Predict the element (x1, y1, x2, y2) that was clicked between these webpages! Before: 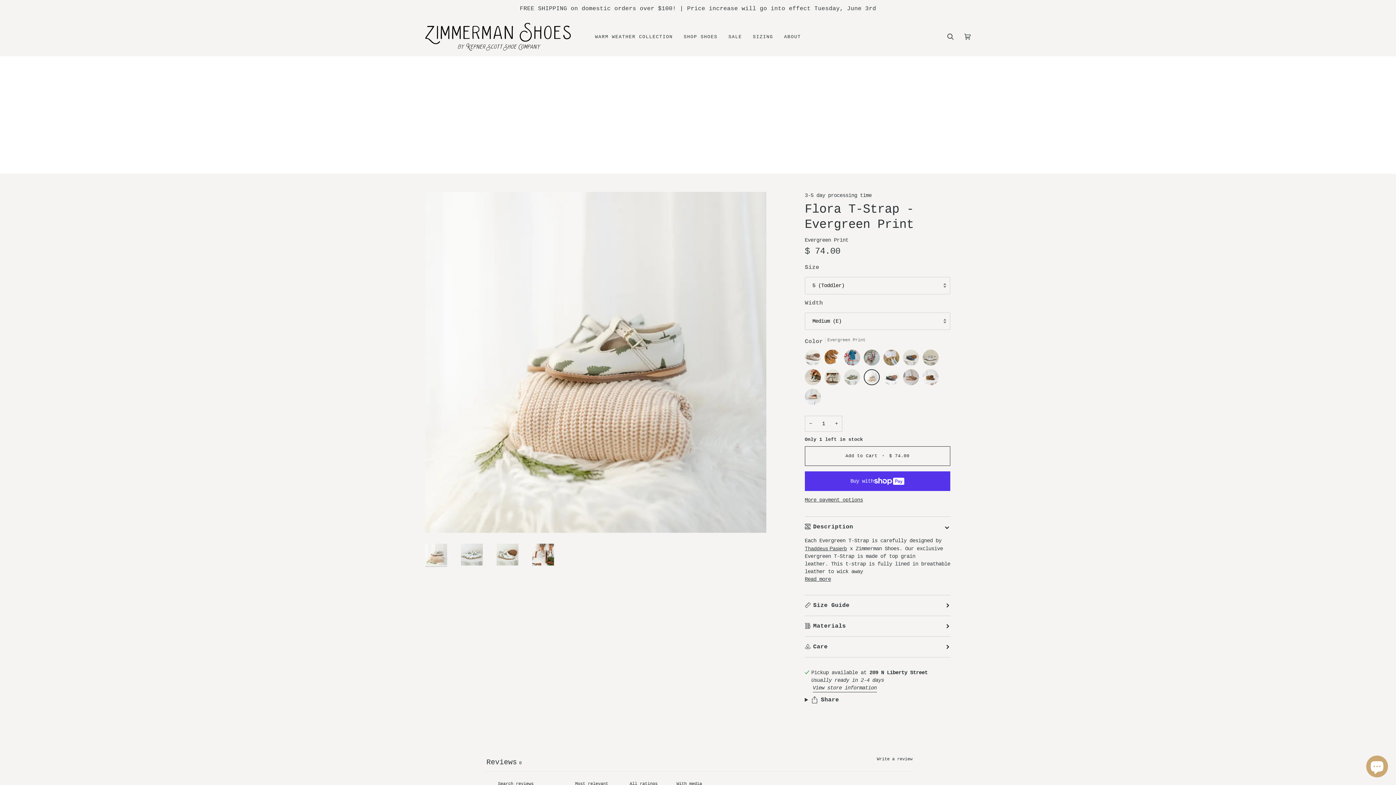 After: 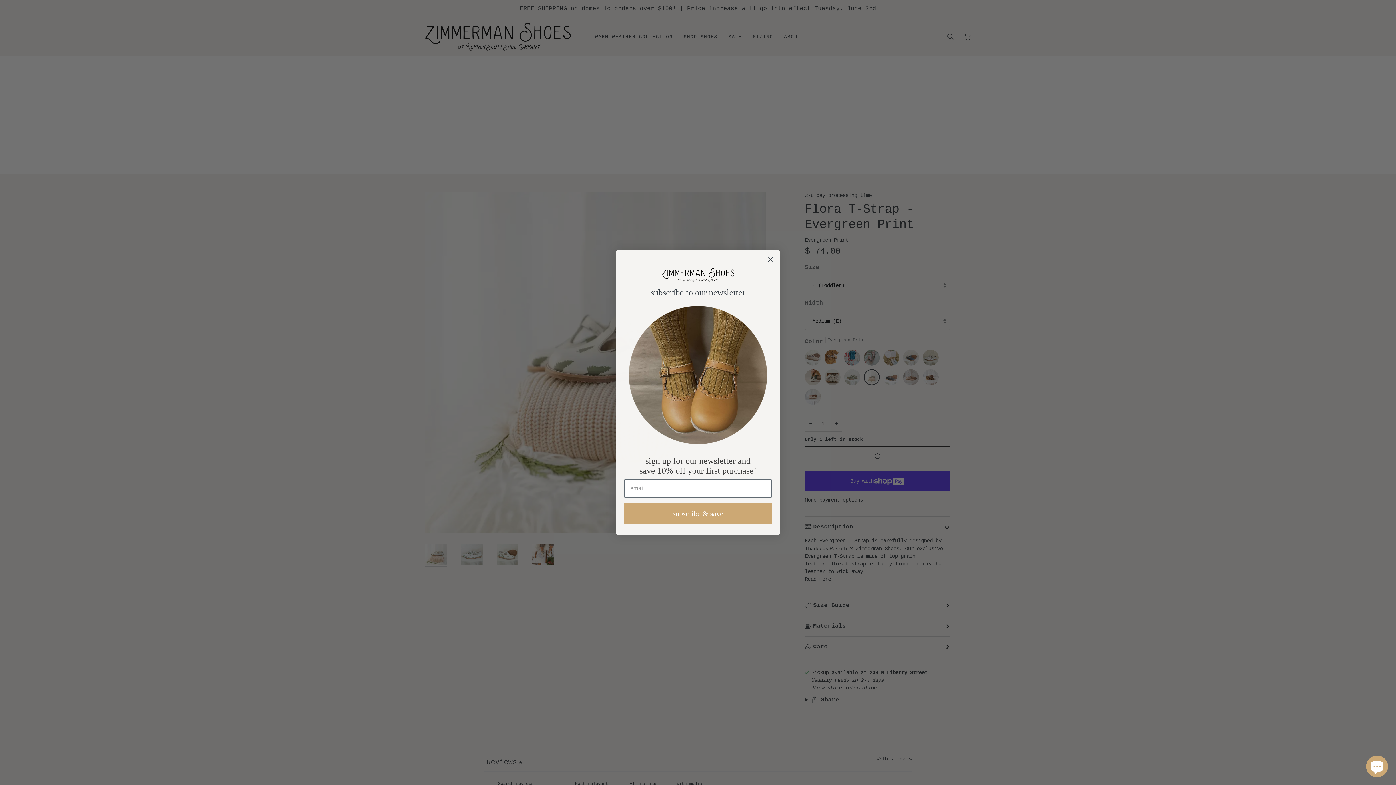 Action: bbox: (805, 446, 950, 466) label: Add to Cart • $ 74.00